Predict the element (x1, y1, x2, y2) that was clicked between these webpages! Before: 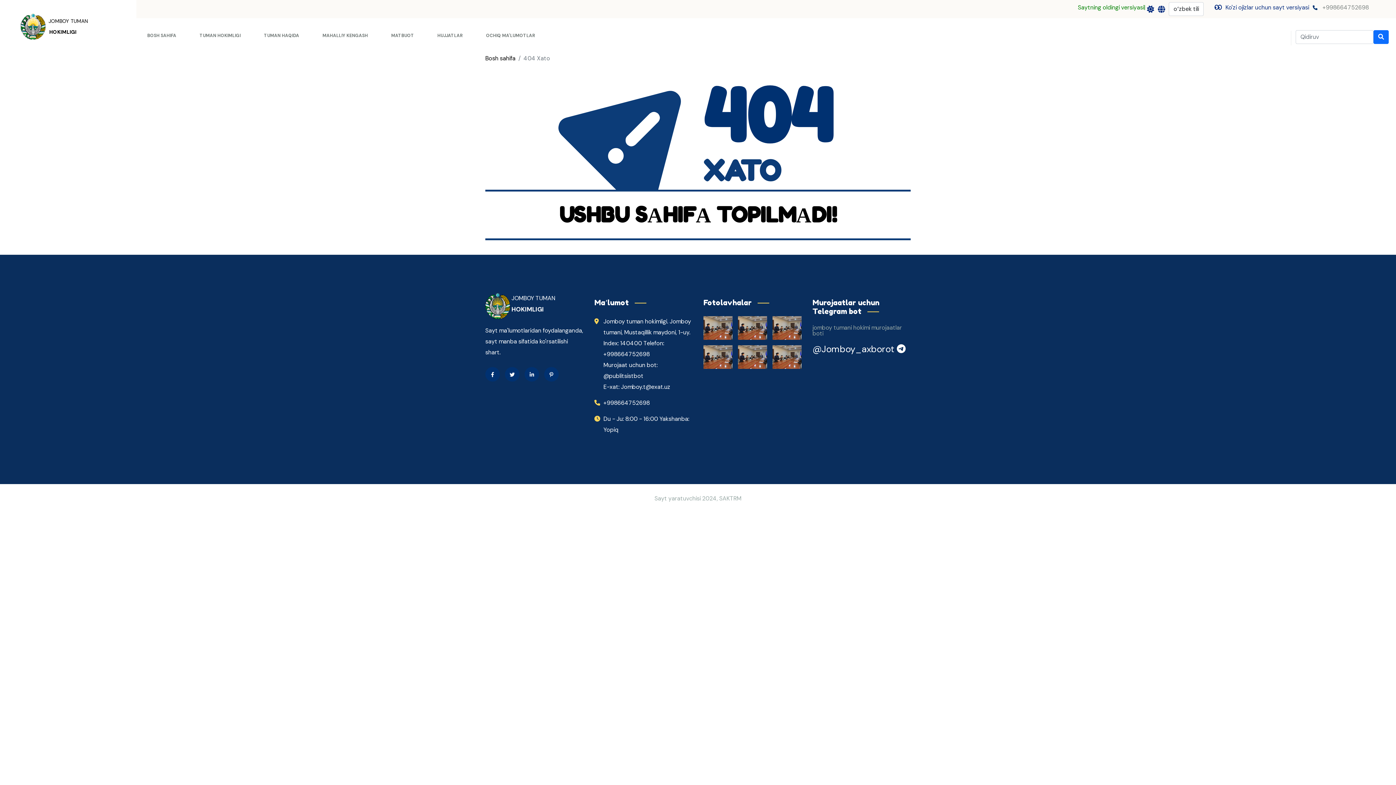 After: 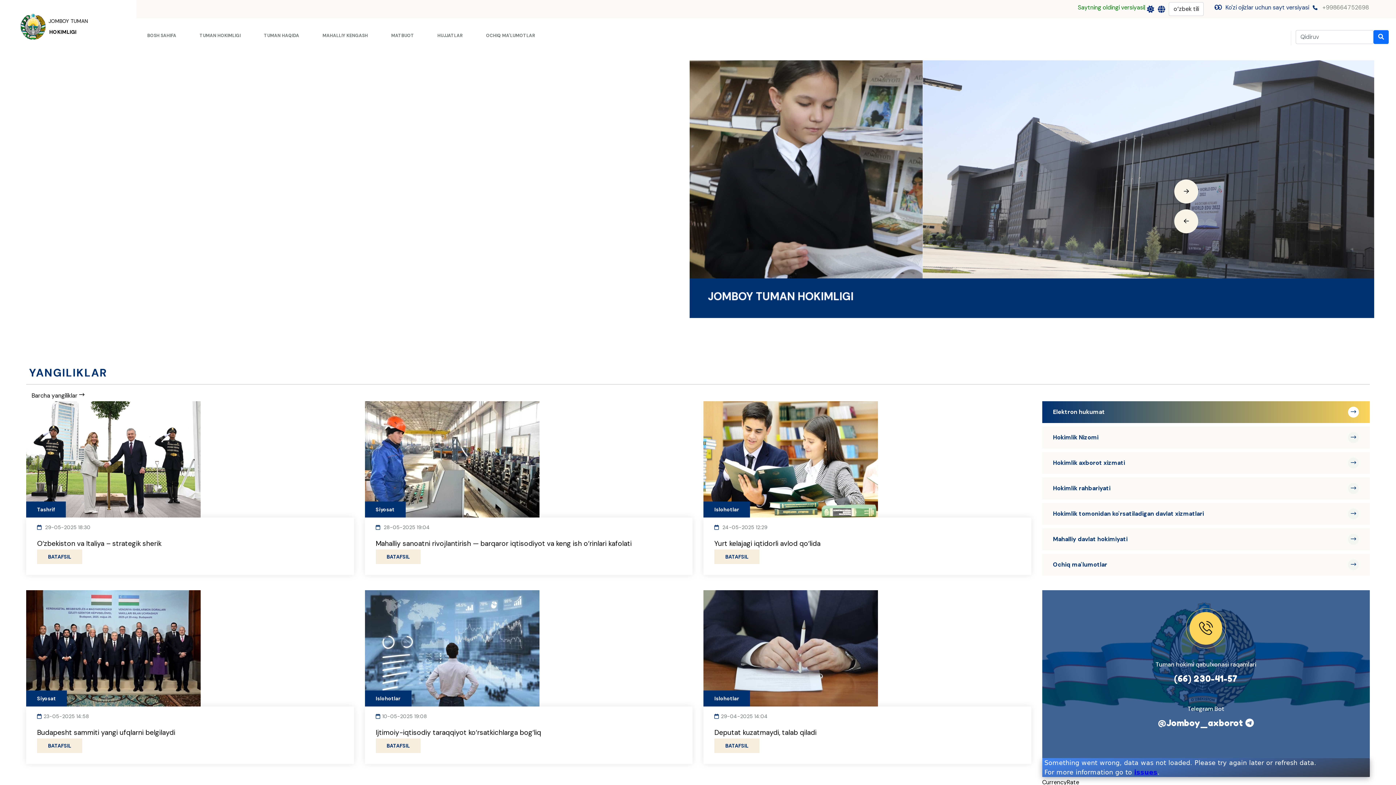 Action: bbox: (49, 28, 76, 35) label: HOKIMLIGI